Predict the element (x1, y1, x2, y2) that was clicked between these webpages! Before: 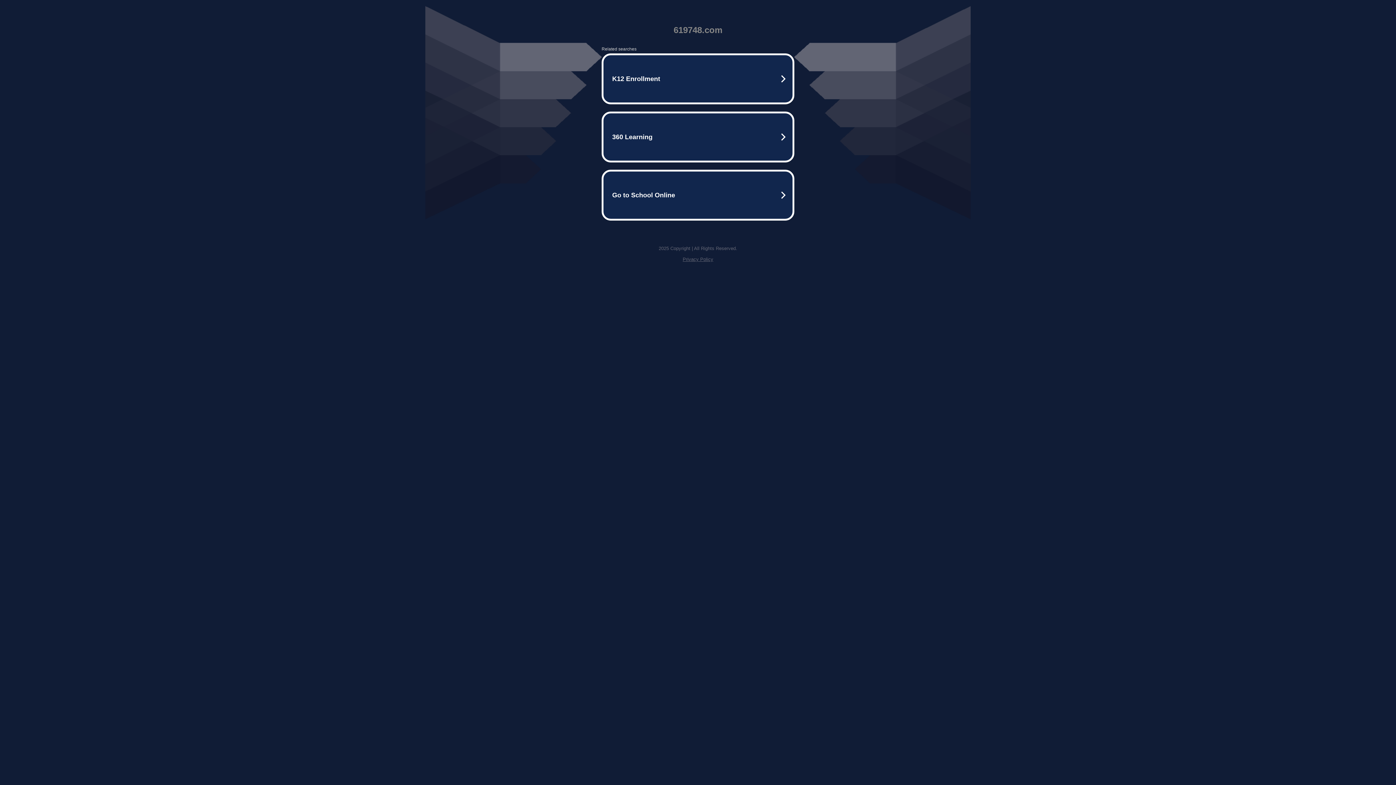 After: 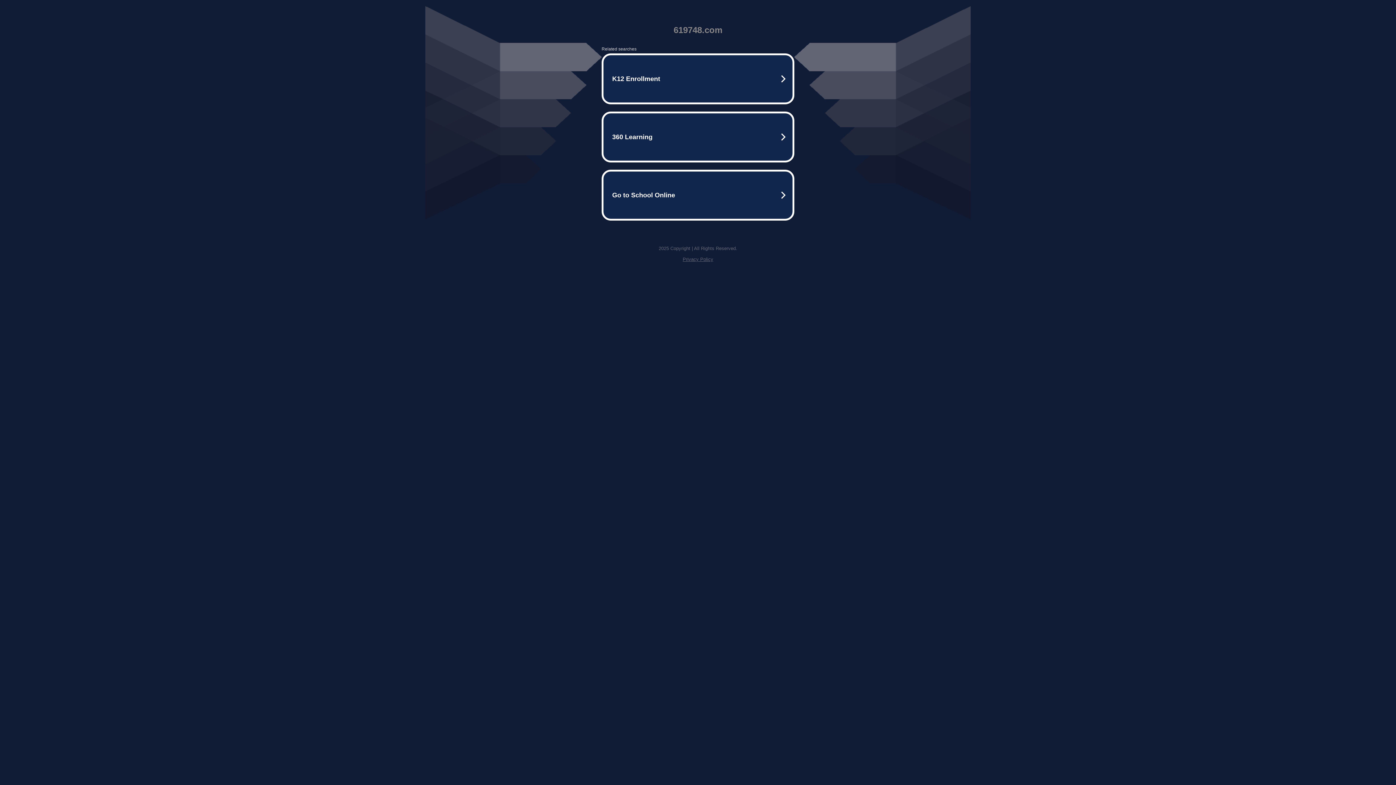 Action: bbox: (682, 256, 713, 262) label: Privacy Policy